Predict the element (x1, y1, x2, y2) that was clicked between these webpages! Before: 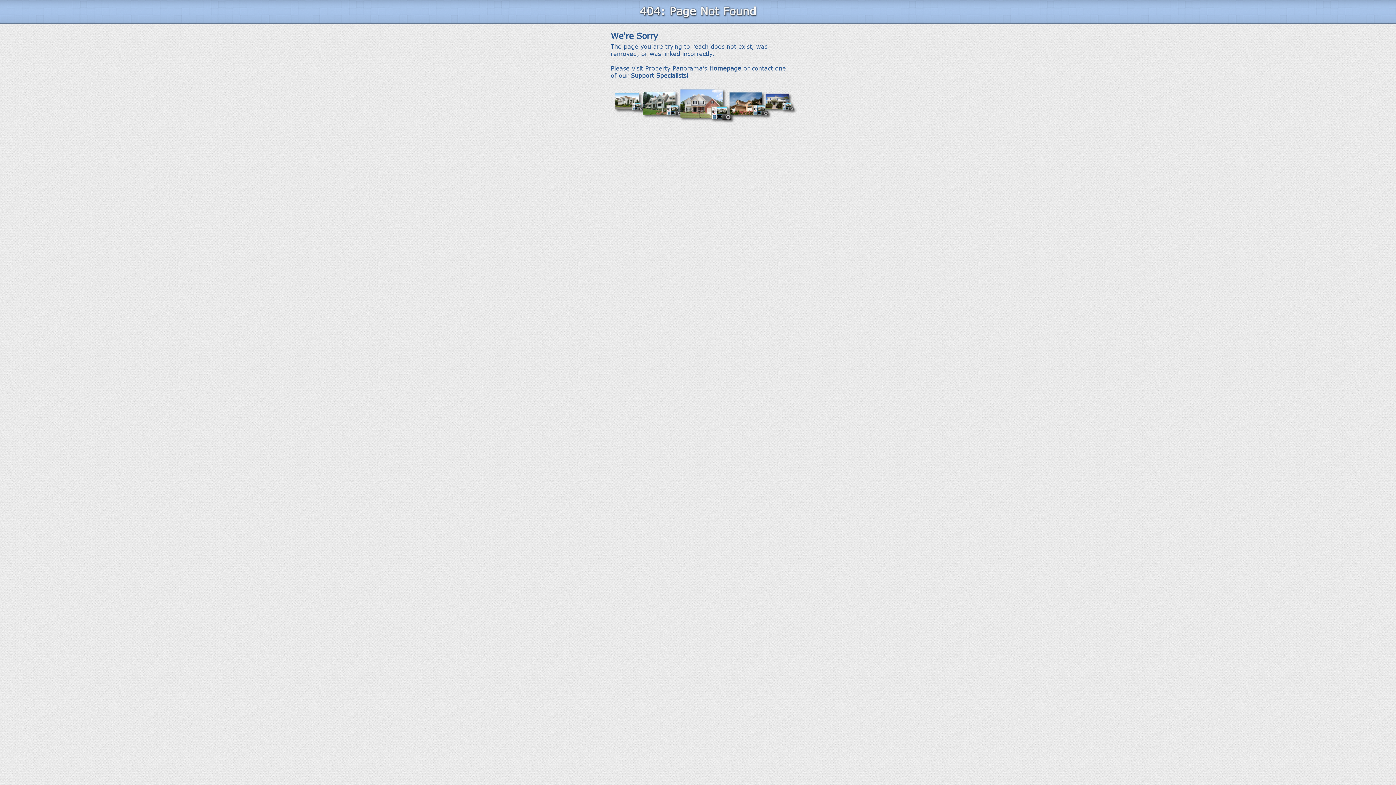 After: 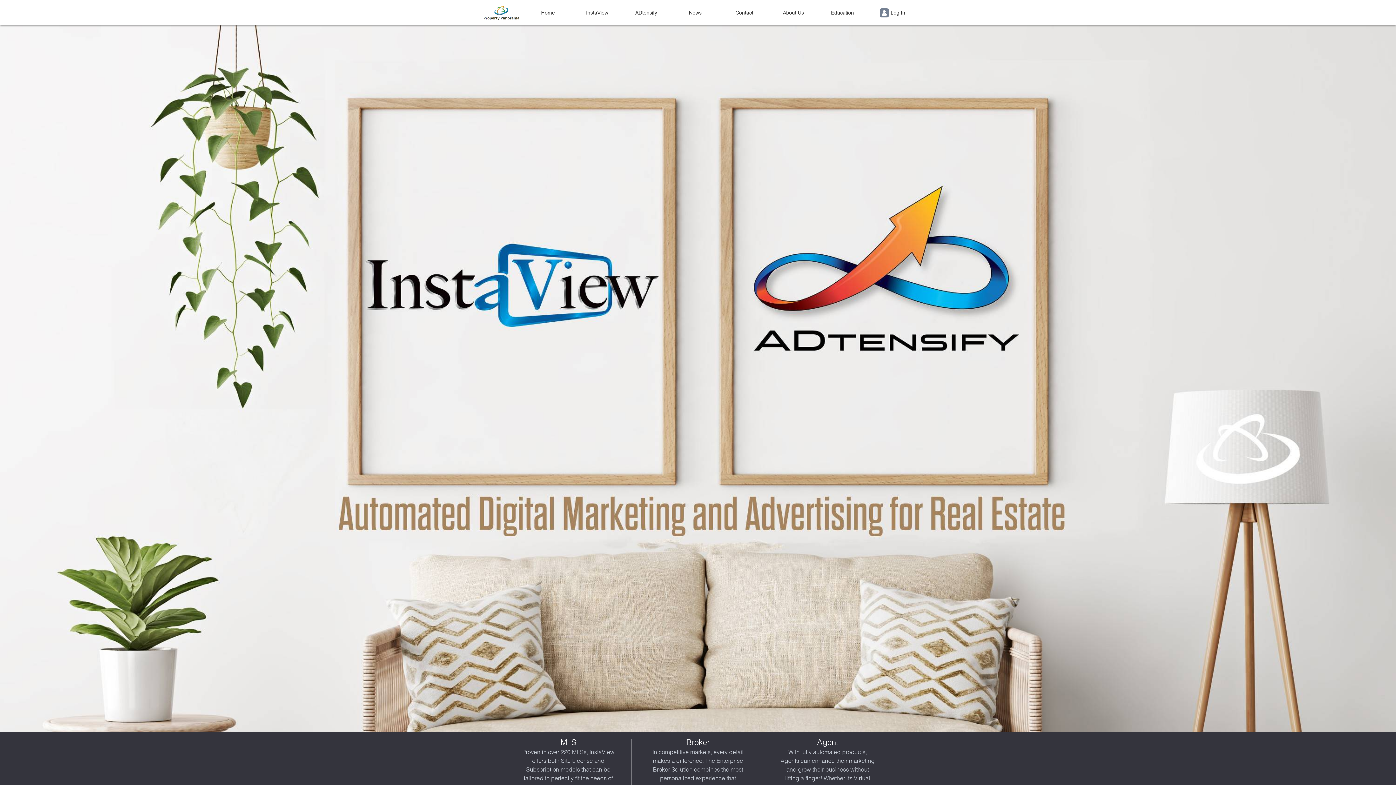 Action: bbox: (709, 64, 741, 71) label: Homepage